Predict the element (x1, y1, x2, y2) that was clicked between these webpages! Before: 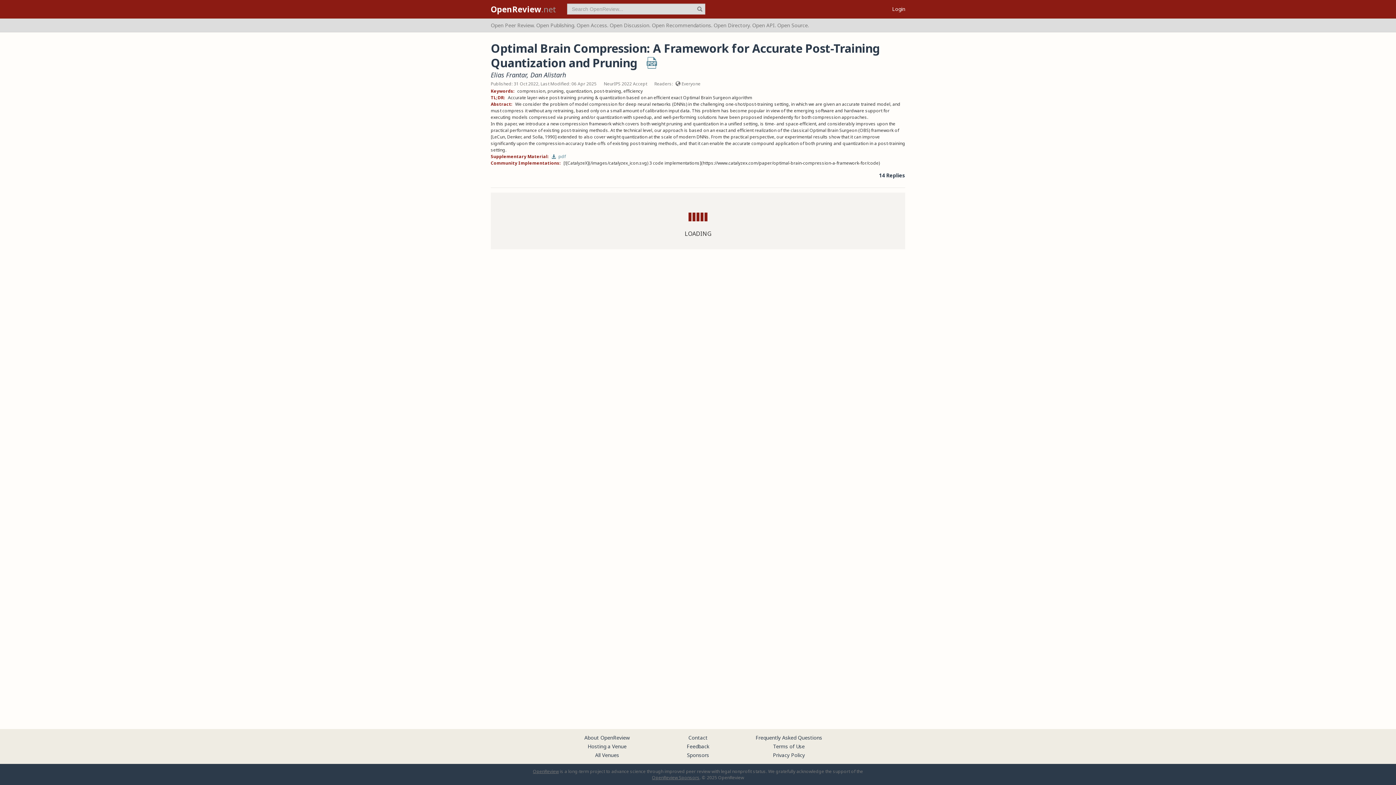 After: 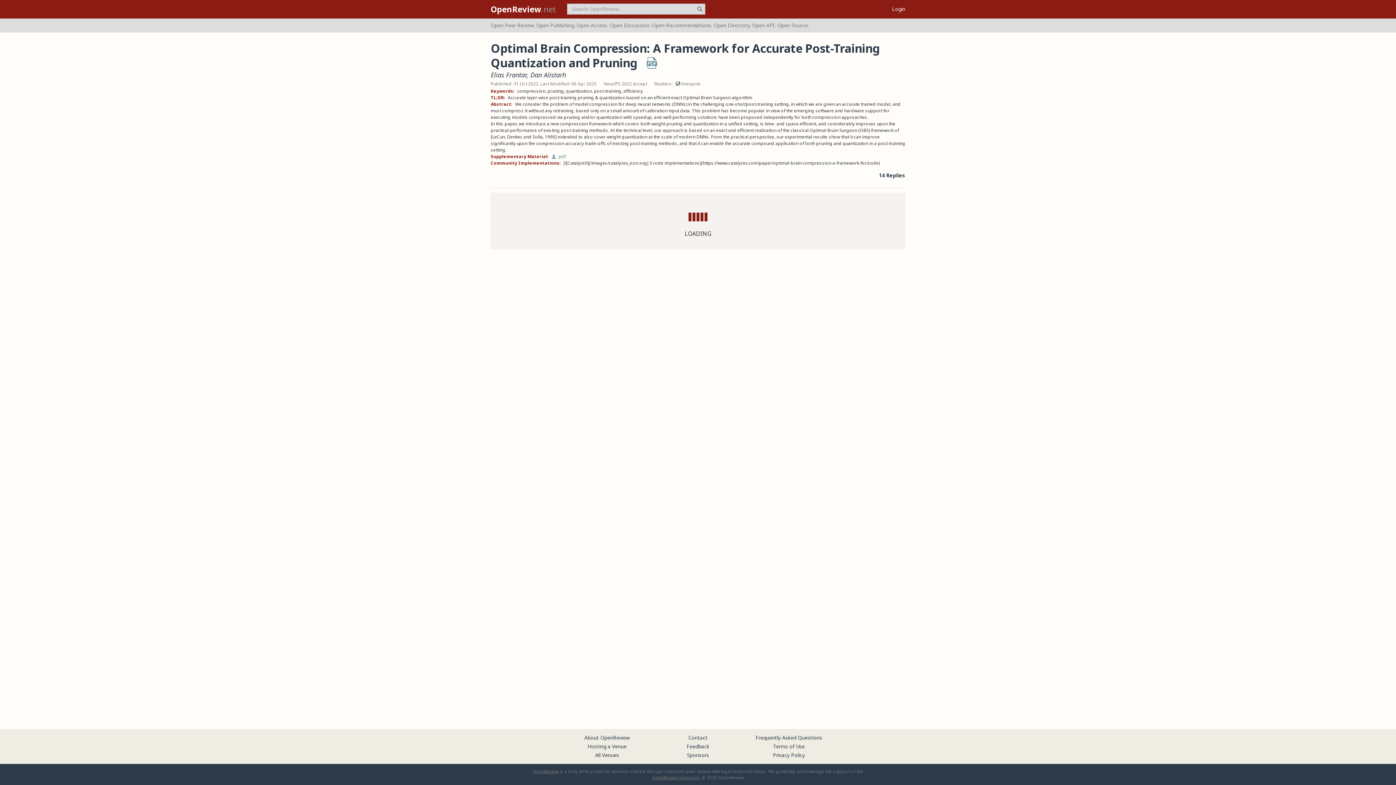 Action: bbox: (686, 743, 709, 750) label: Feedback